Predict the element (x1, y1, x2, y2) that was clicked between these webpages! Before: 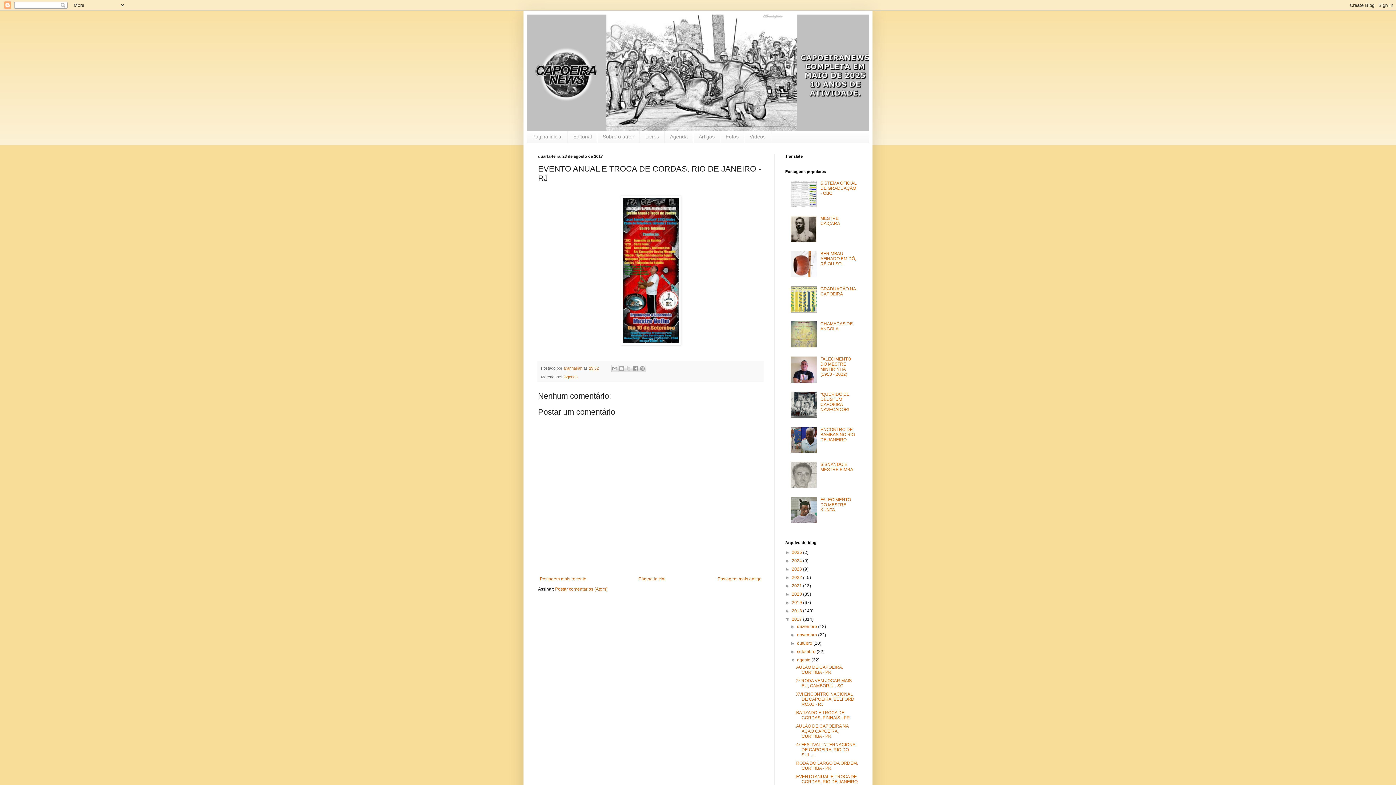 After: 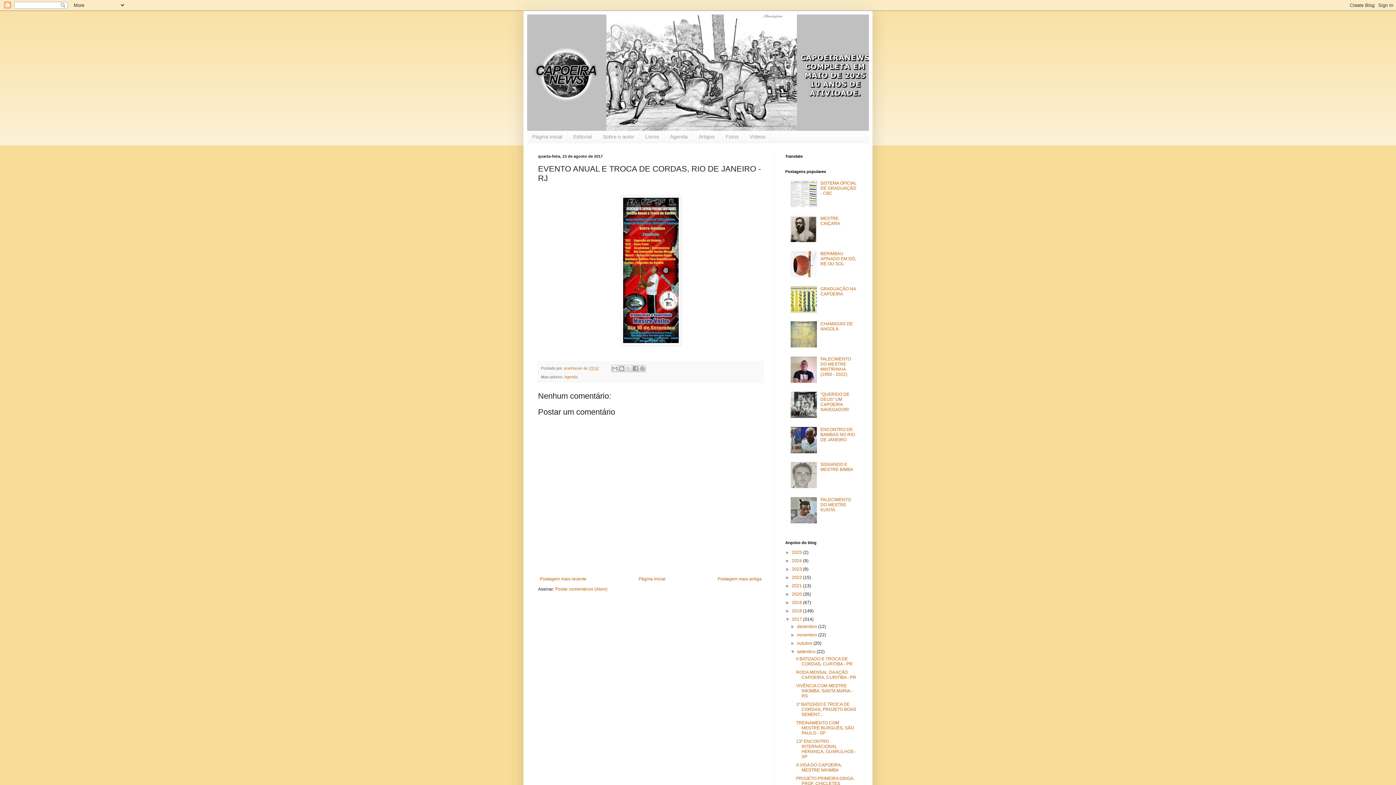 Action: bbox: (790, 649, 797, 654) label: ►  